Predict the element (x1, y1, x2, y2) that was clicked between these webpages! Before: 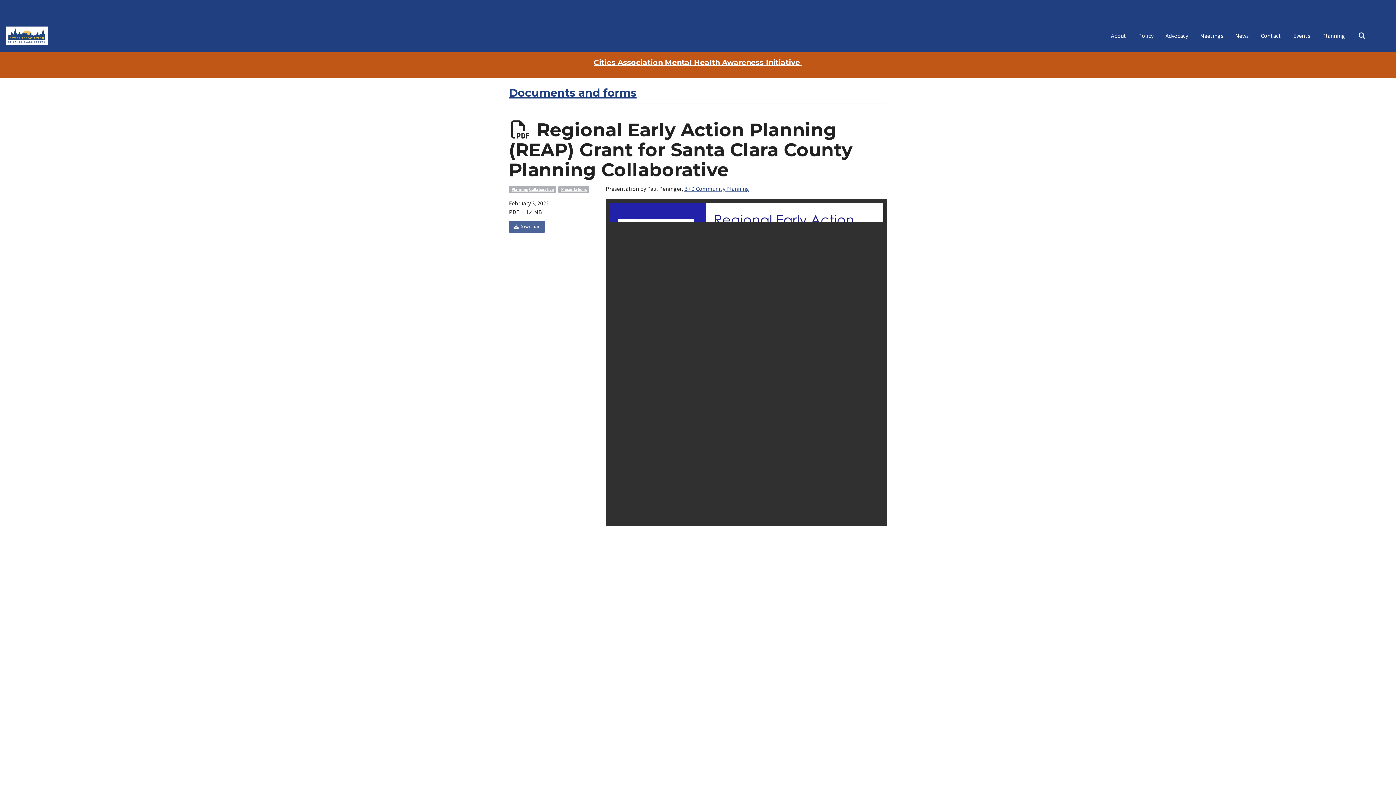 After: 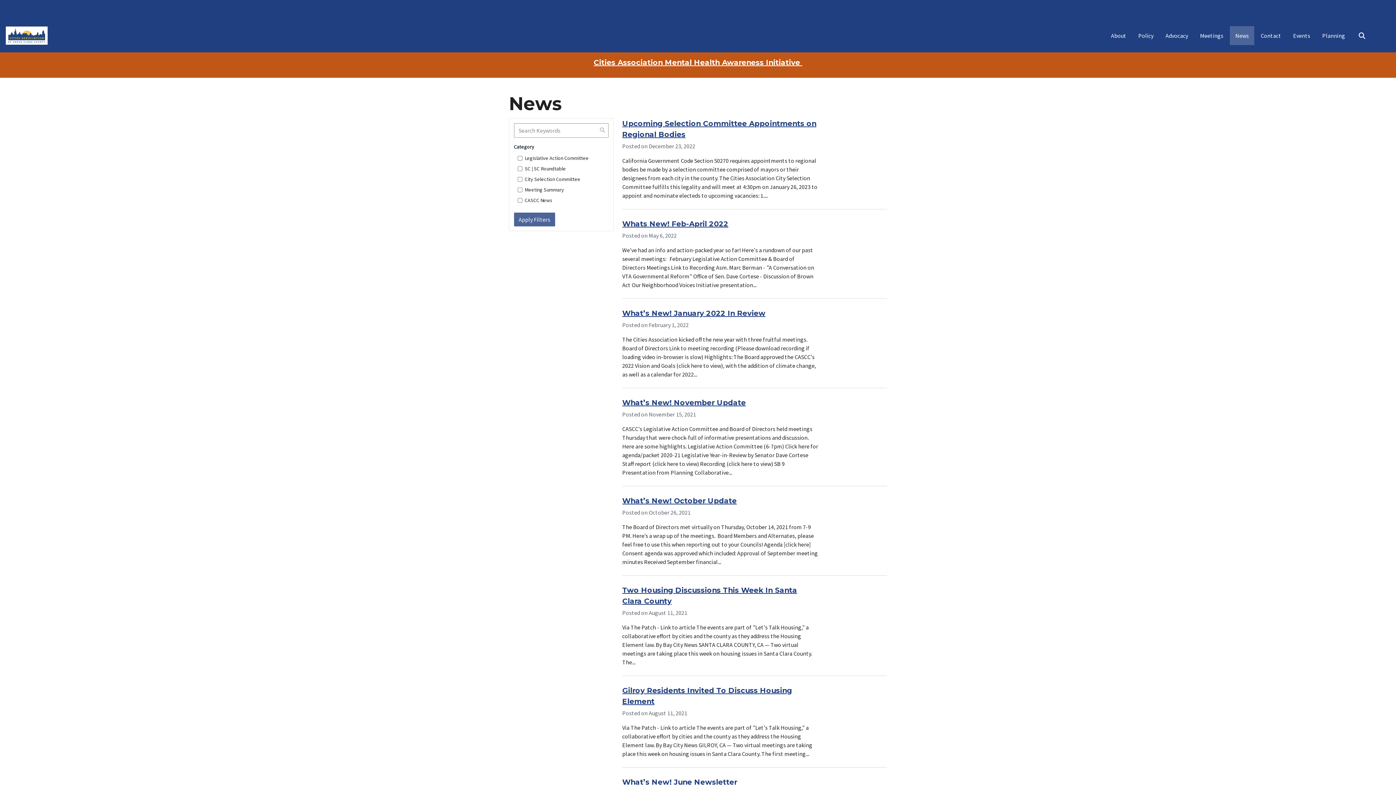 Action: bbox: (1230, 26, 1254, 45) label: News